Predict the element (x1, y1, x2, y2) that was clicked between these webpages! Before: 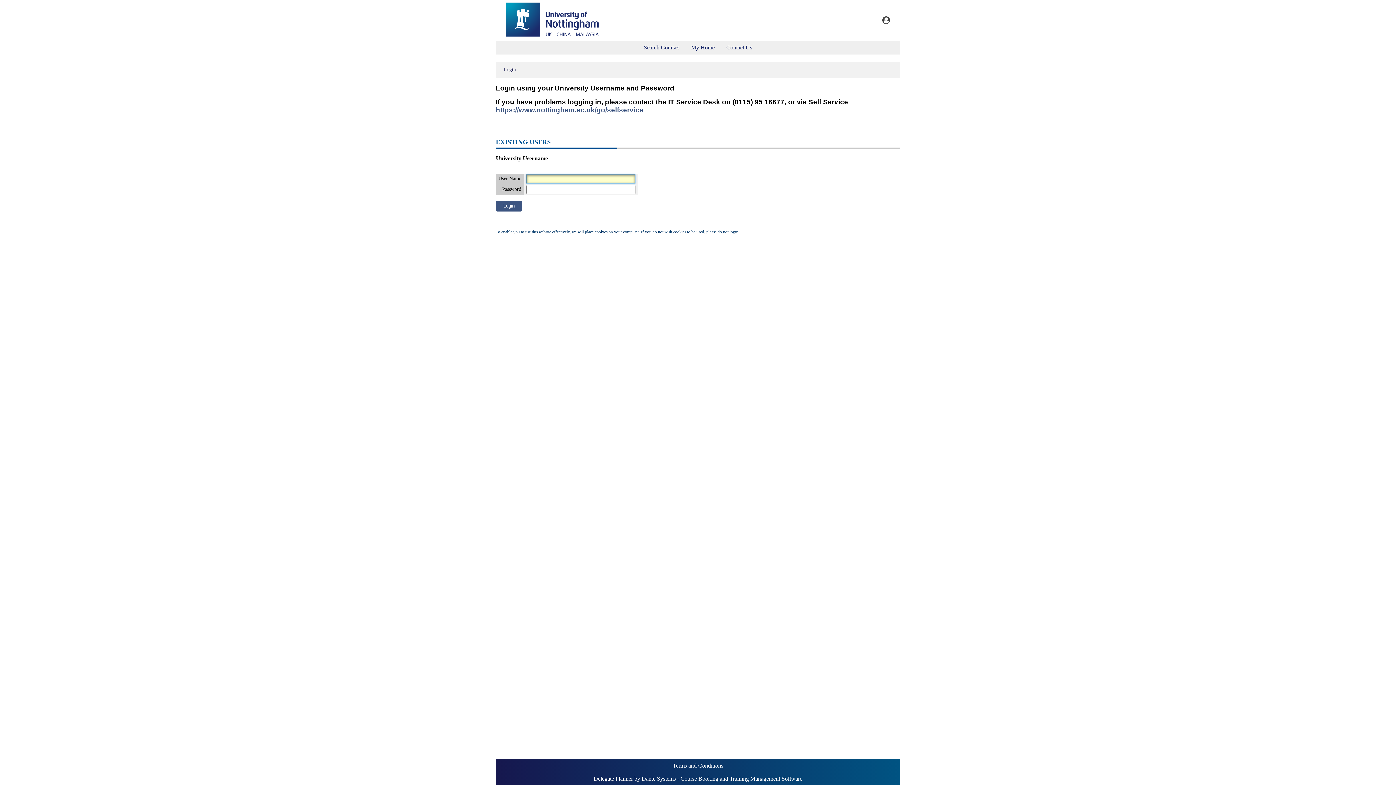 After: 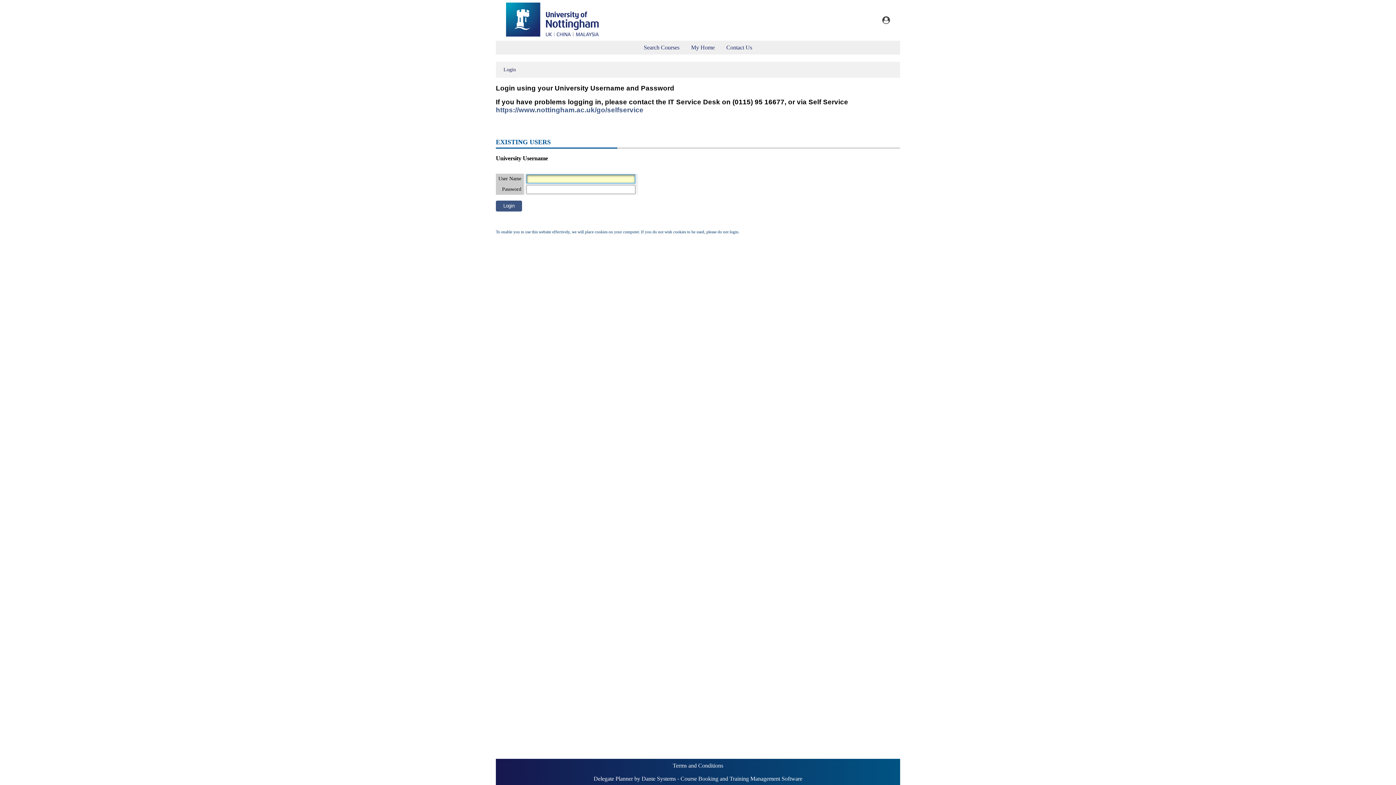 Action: label: My Home bbox: (685, 42, 720, 52)